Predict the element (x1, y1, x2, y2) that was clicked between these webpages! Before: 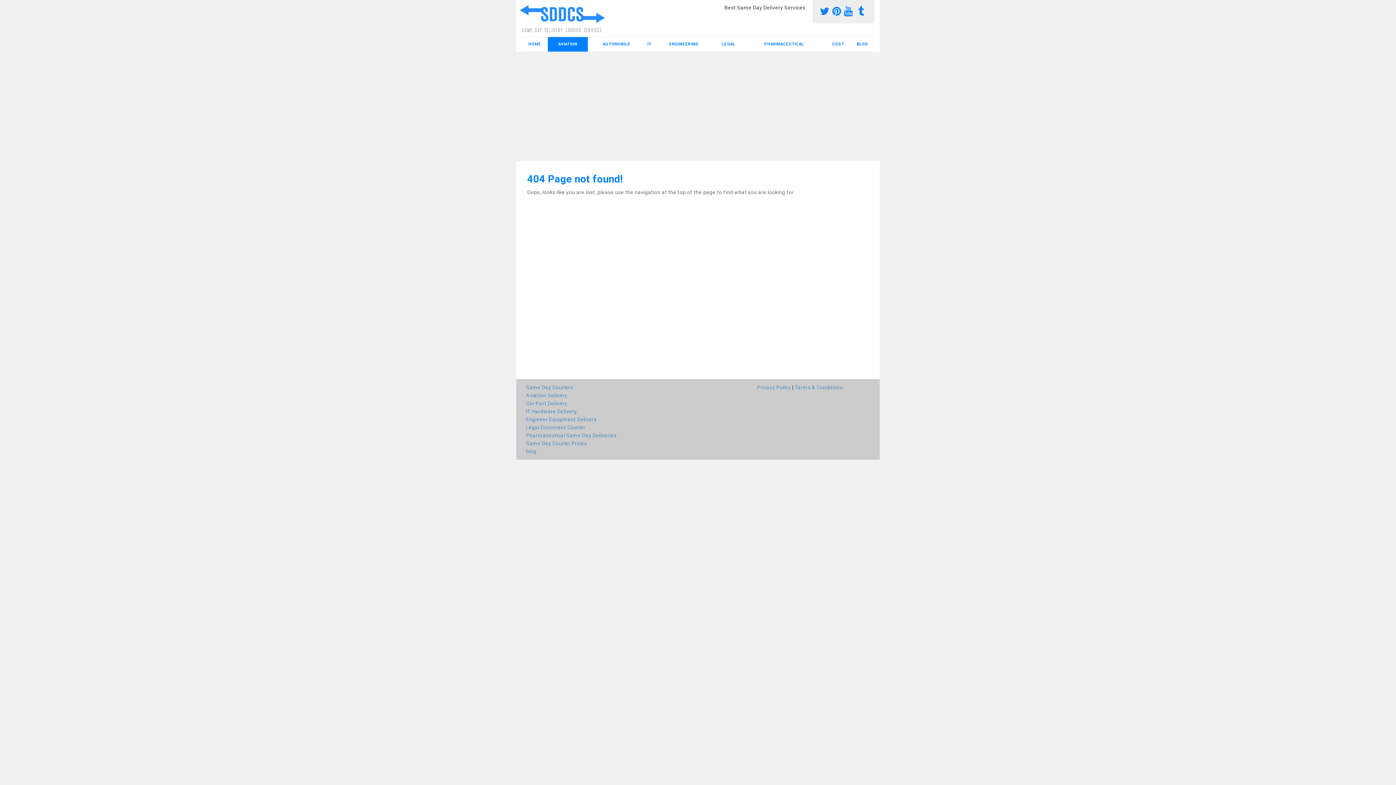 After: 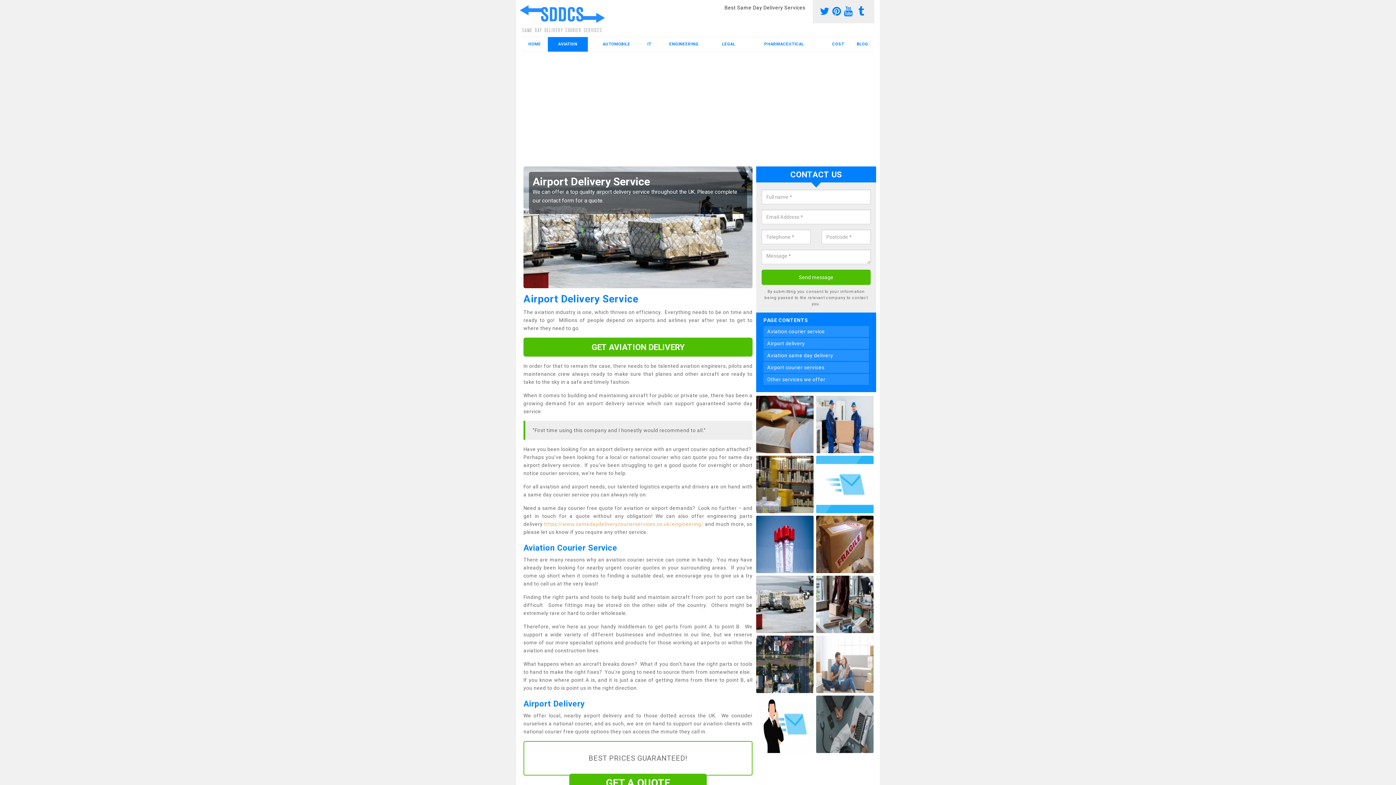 Action: bbox: (548, 37, 588, 51) label: AVIATION